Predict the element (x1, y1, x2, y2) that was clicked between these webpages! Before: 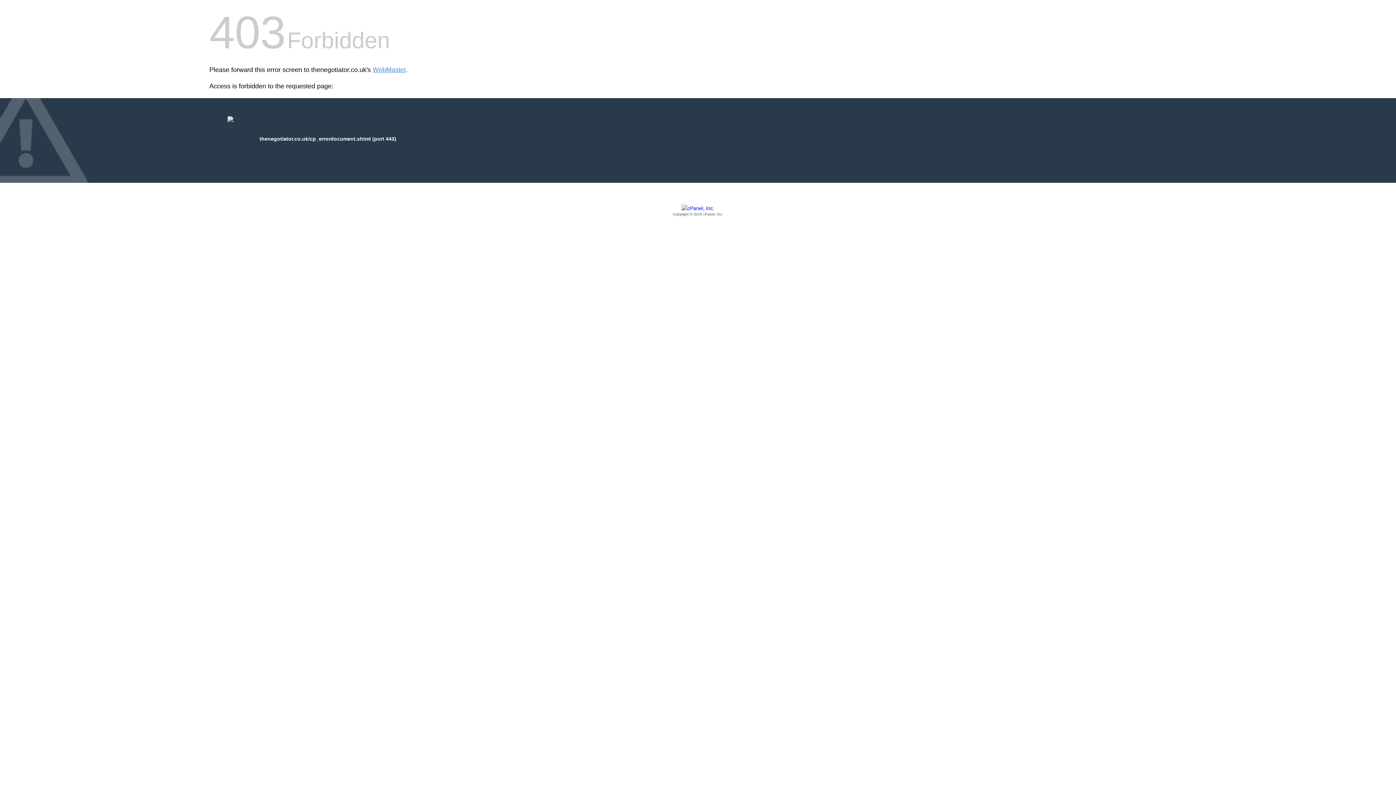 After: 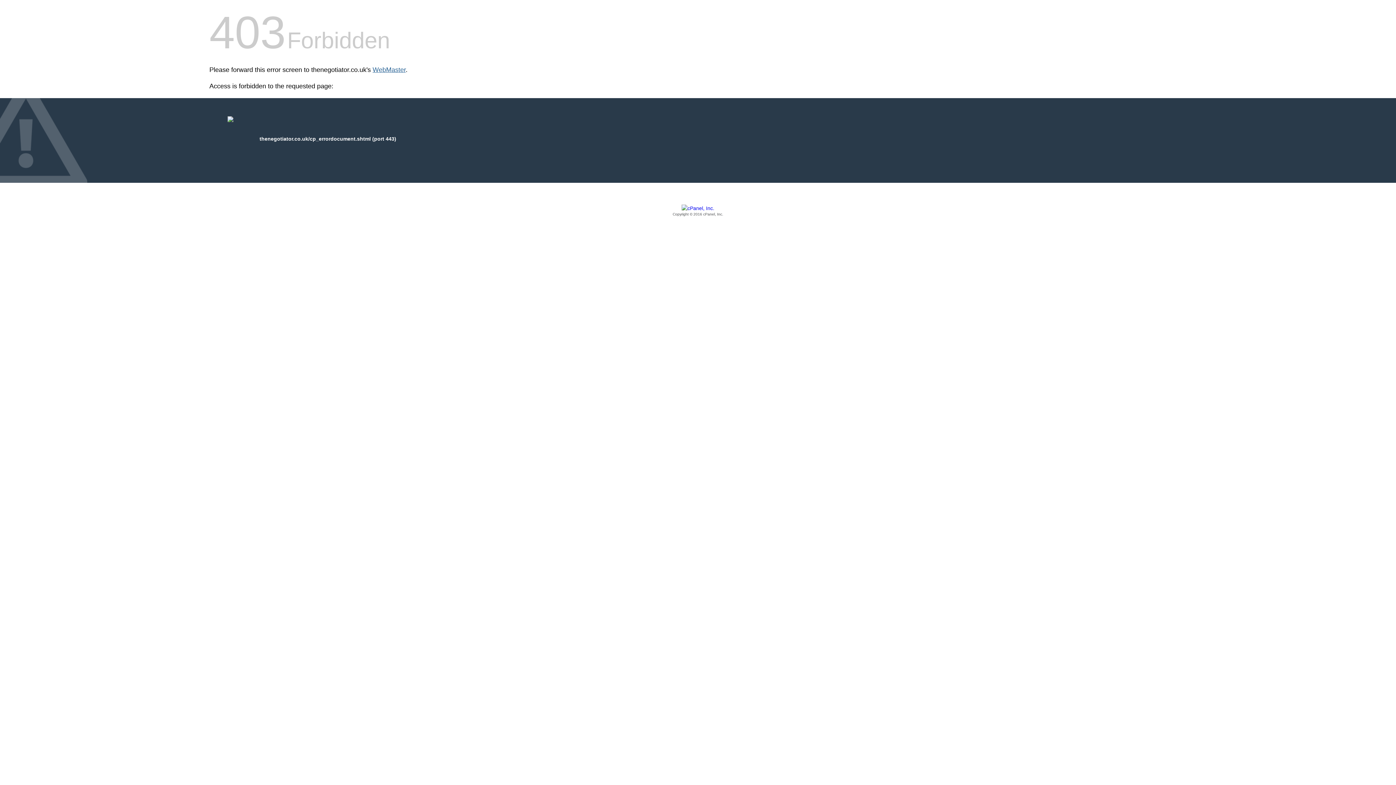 Action: bbox: (372, 66, 405, 73) label: WebMaster